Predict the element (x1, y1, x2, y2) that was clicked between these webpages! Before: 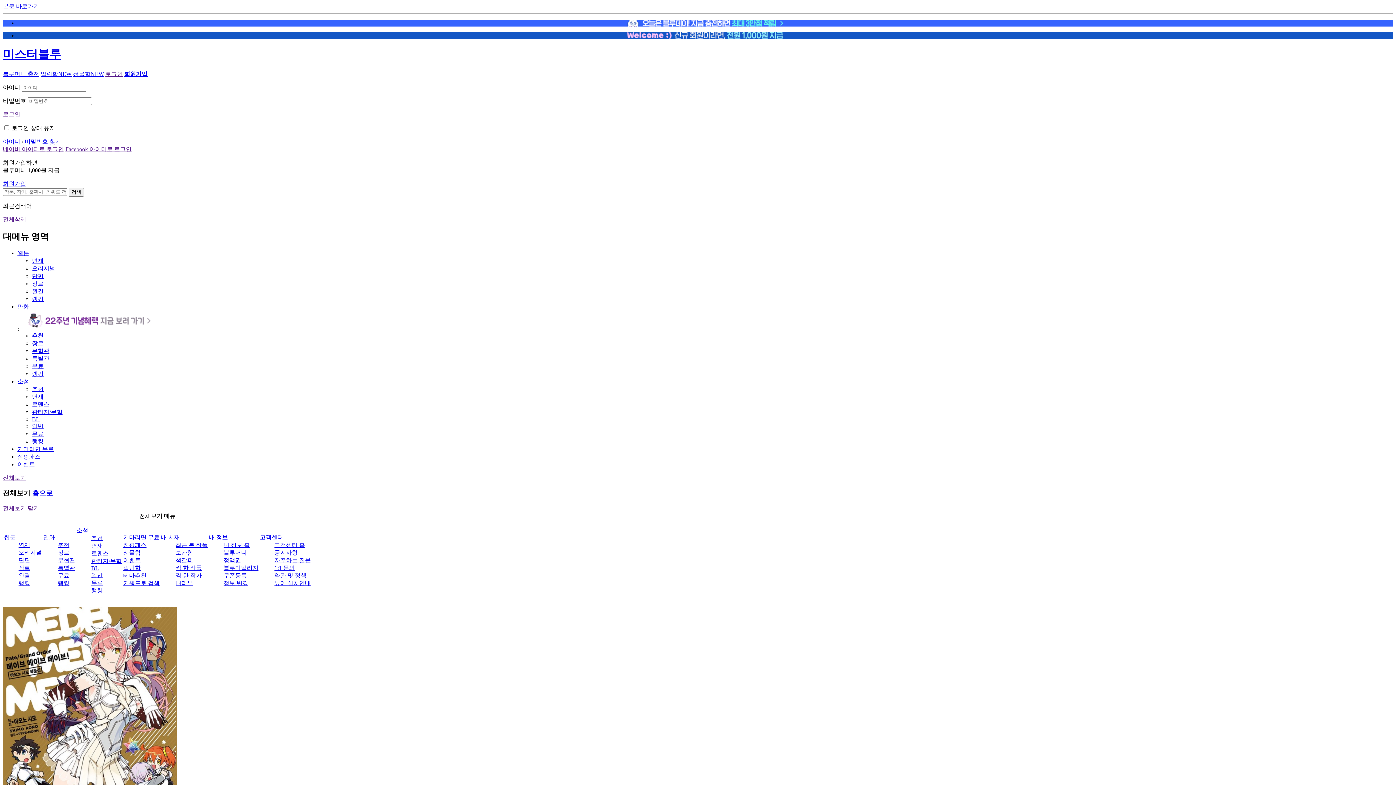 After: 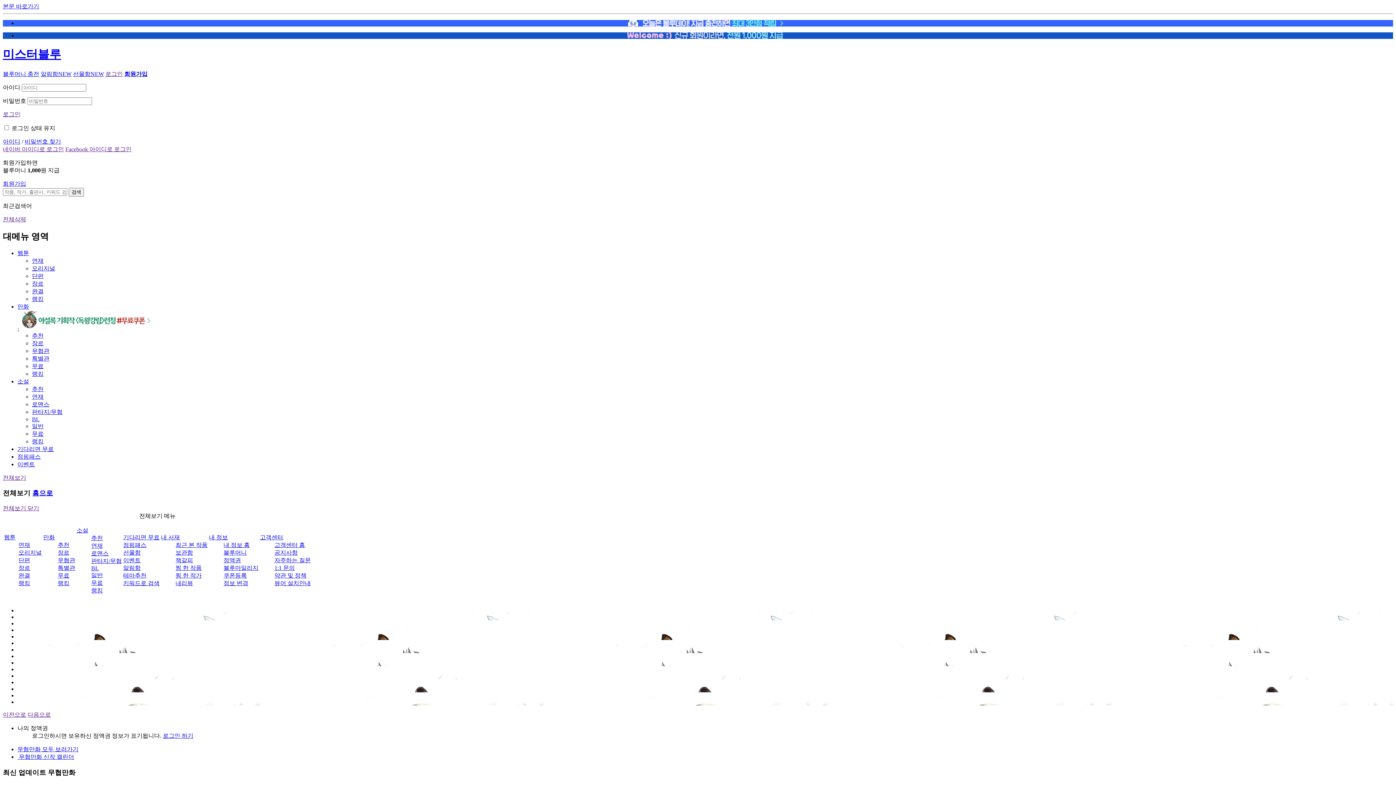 Action: bbox: (57, 557, 75, 563) label: 무협관